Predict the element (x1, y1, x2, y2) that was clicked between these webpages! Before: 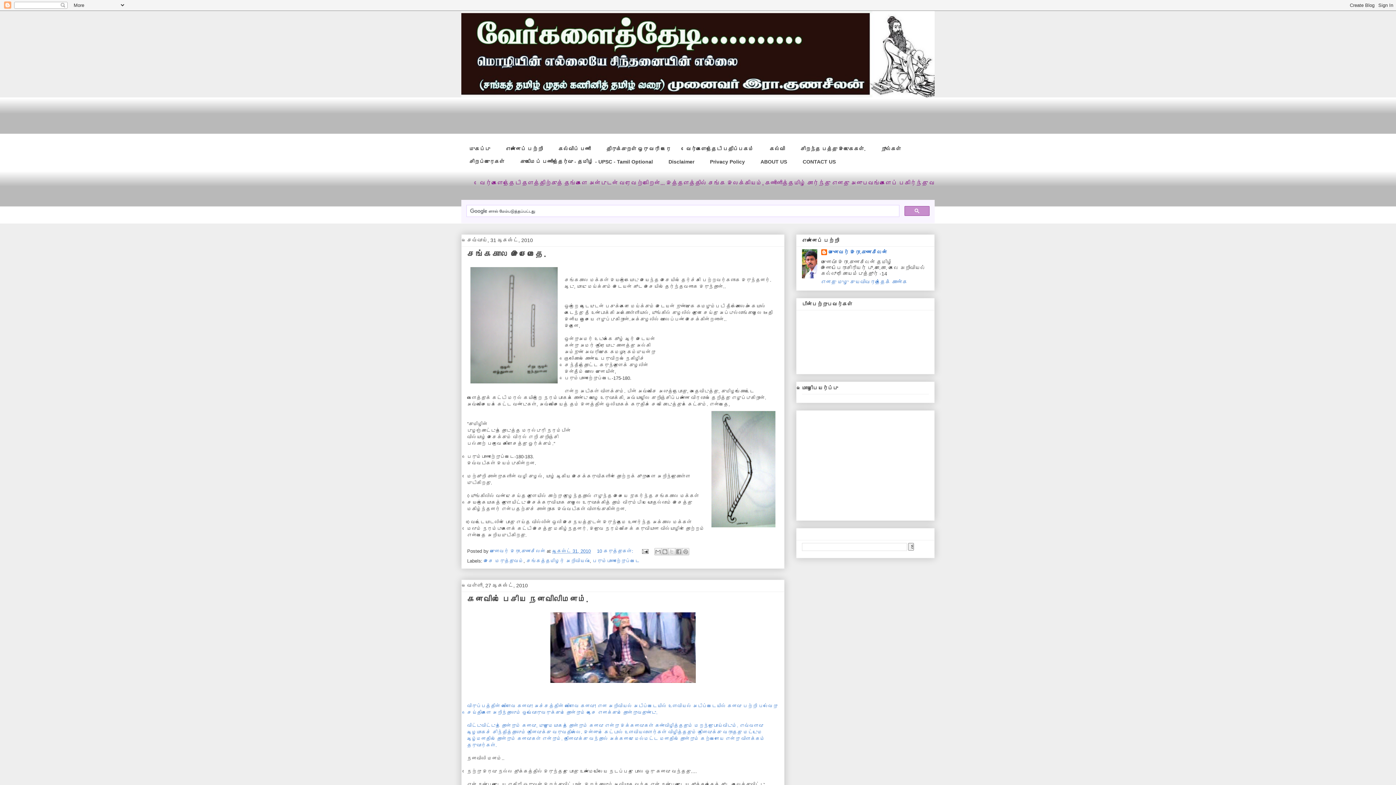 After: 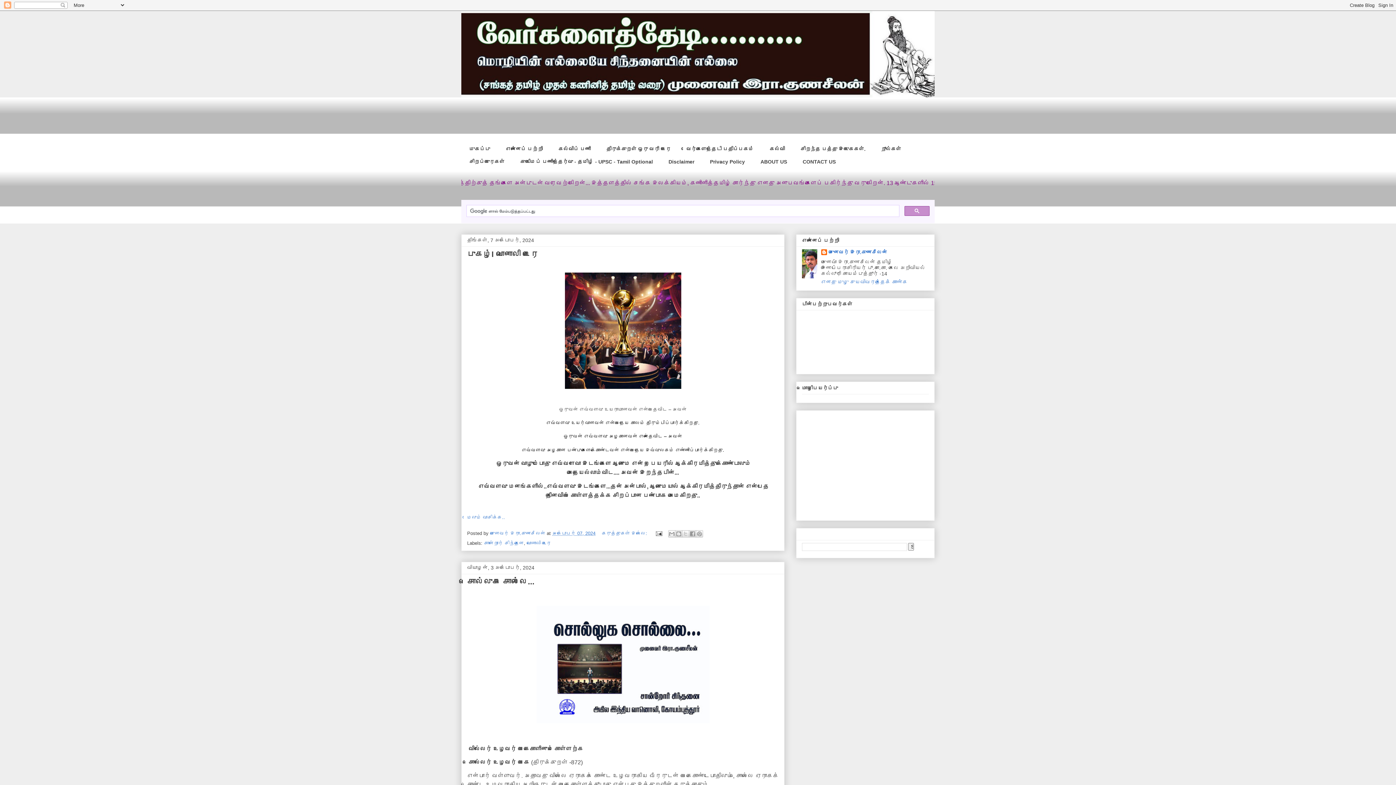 Action: bbox: (810, 706, 823, 711) label: 2024 